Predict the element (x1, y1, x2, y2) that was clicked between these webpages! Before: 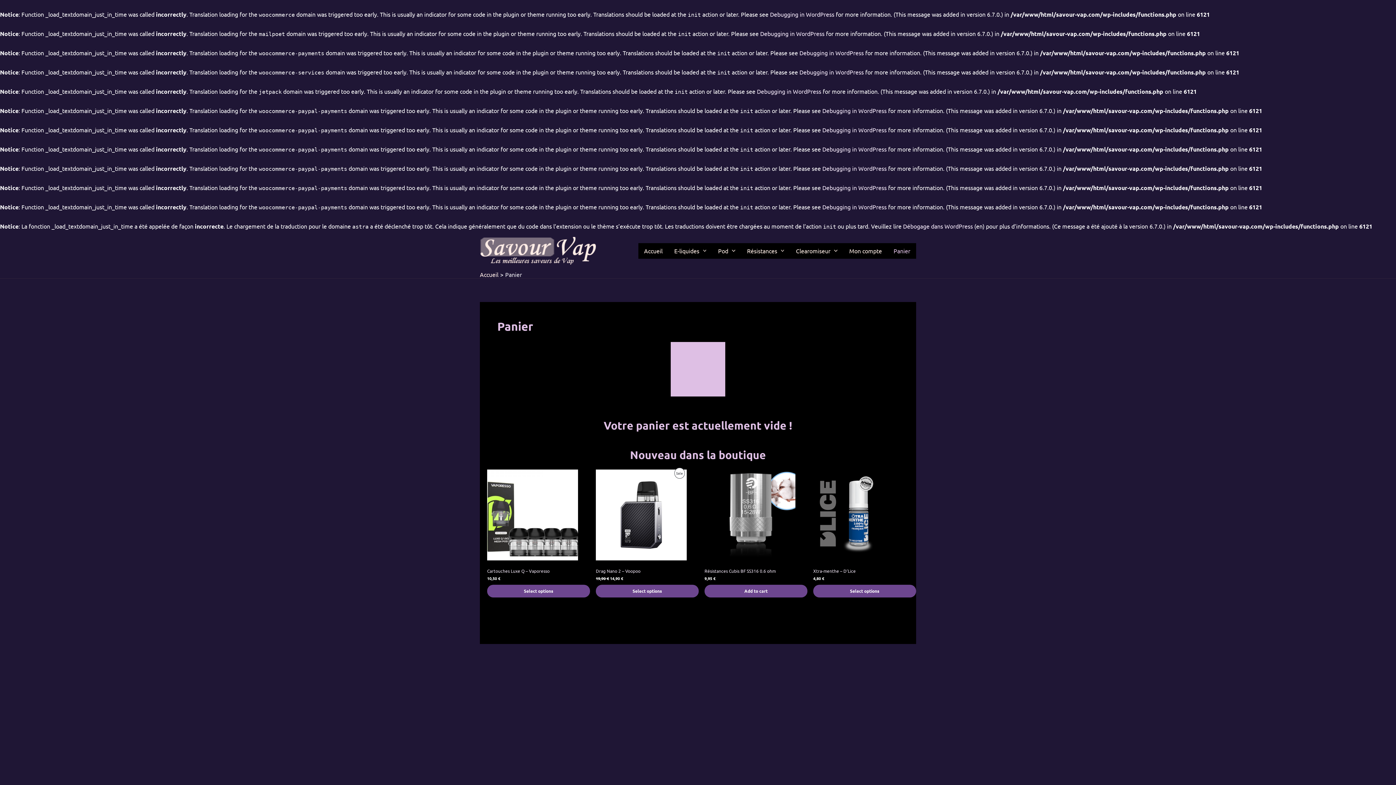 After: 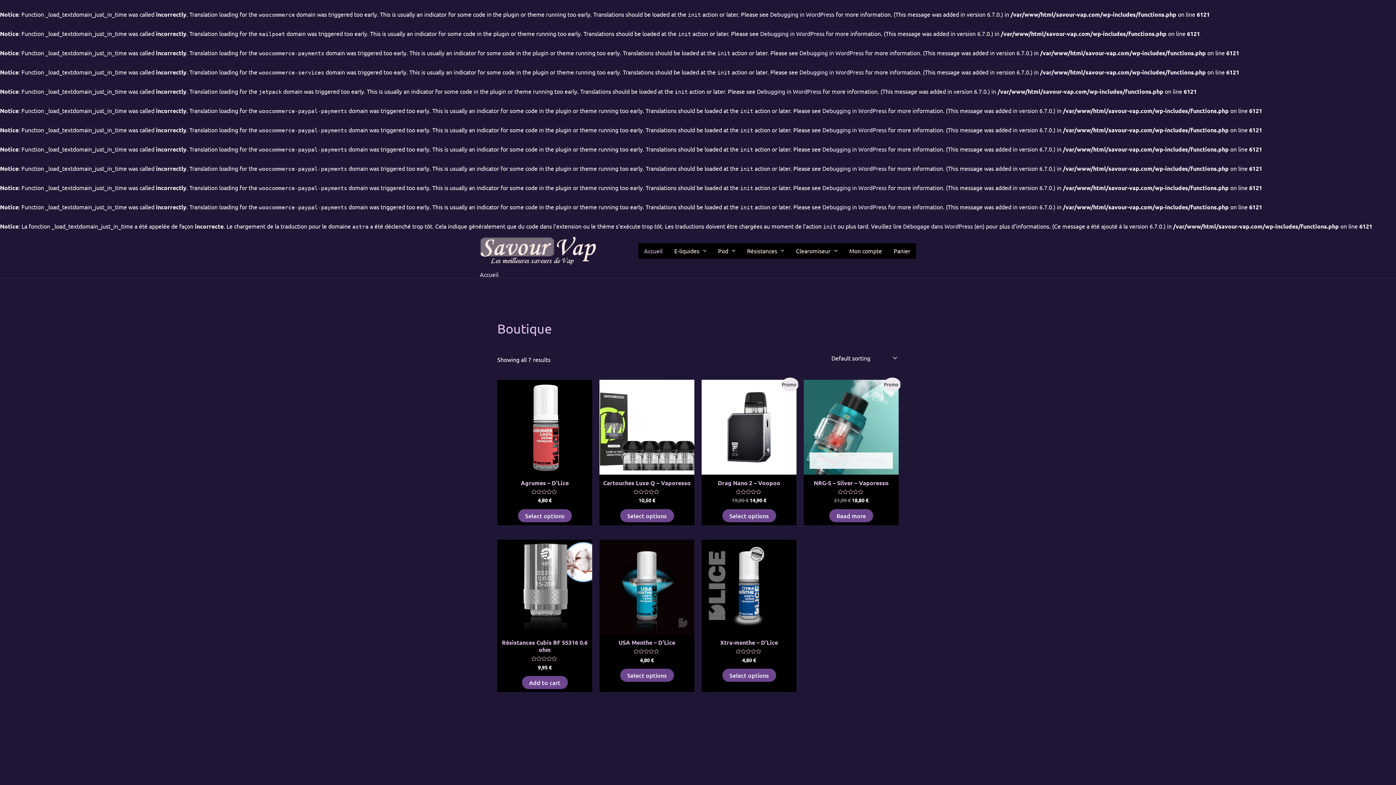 Action: bbox: (480, 246, 612, 253)